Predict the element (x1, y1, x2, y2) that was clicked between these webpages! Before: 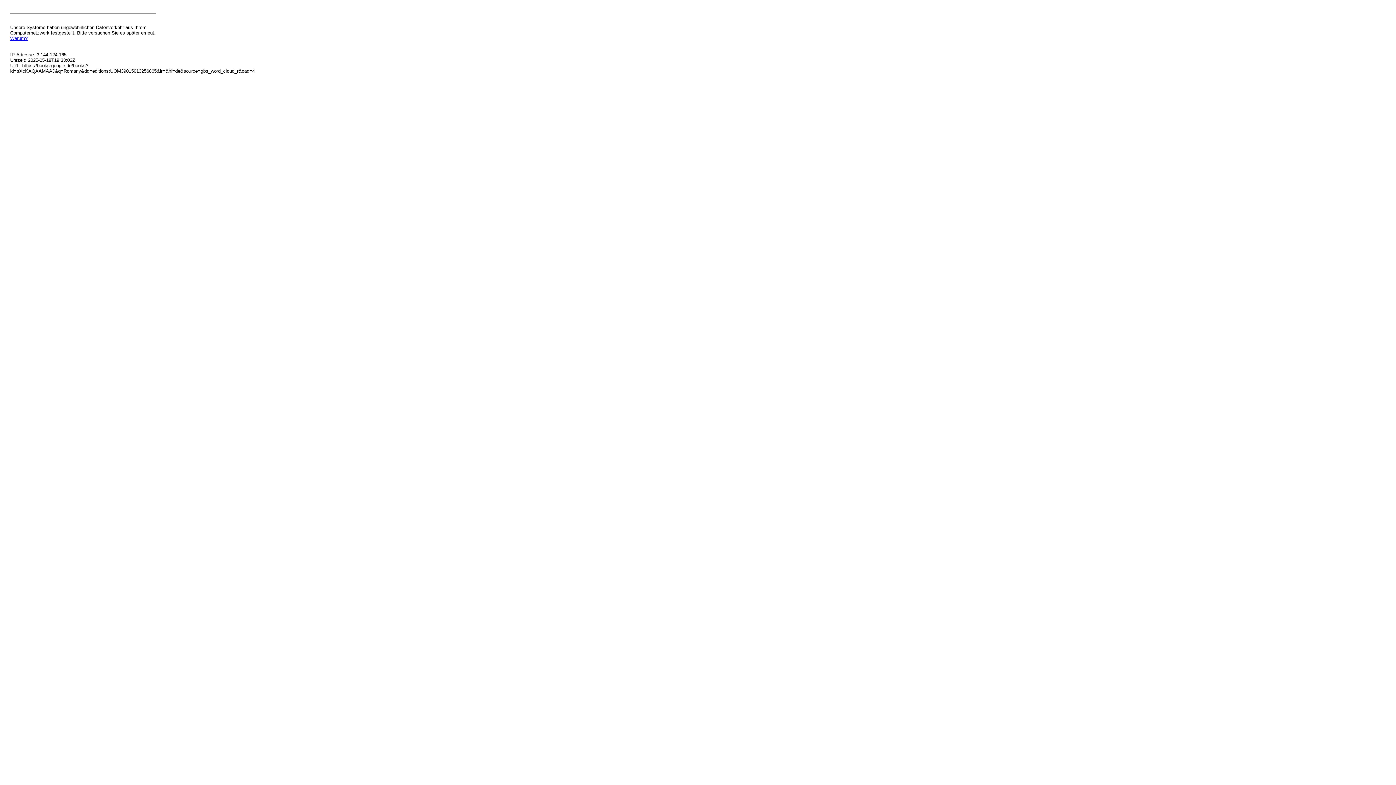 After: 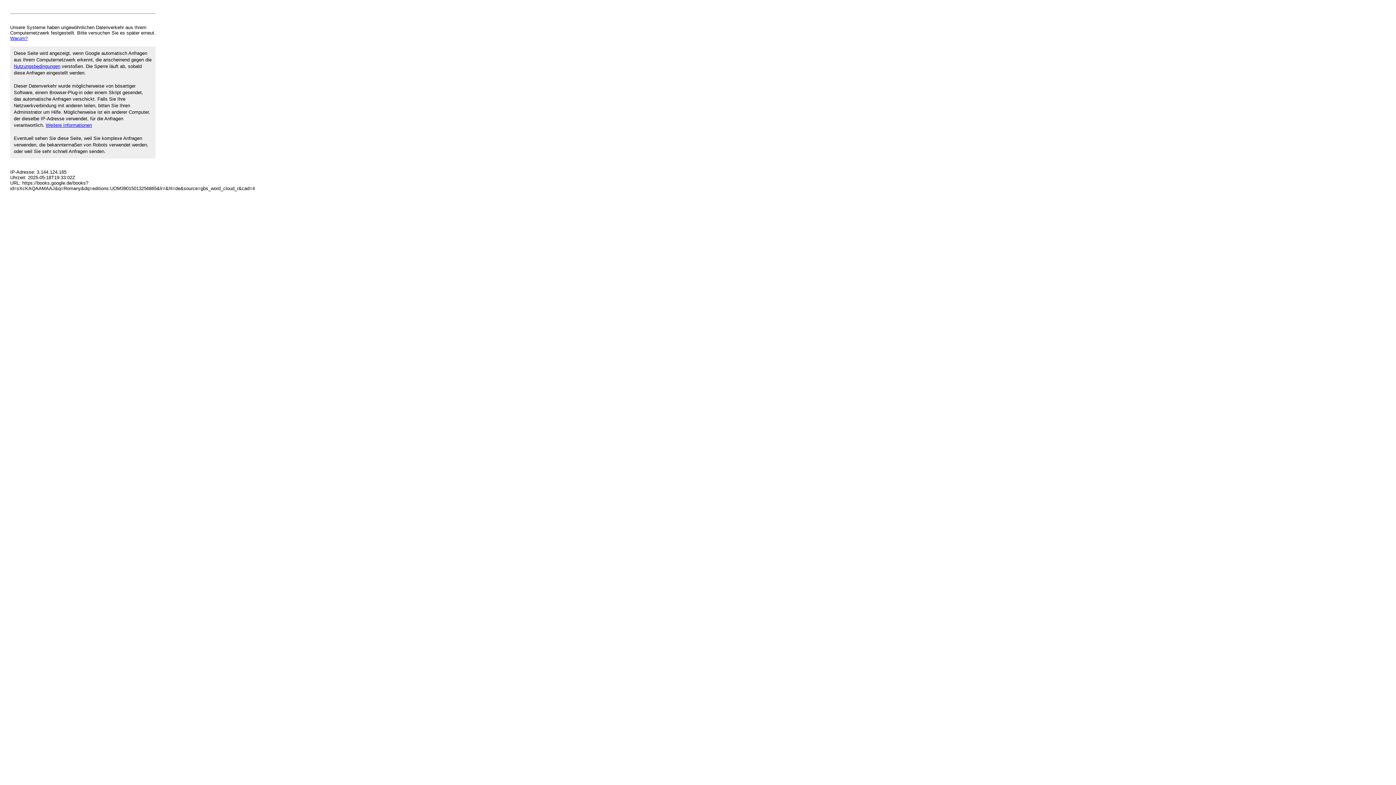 Action: label: Warum? bbox: (10, 35, 27, 41)